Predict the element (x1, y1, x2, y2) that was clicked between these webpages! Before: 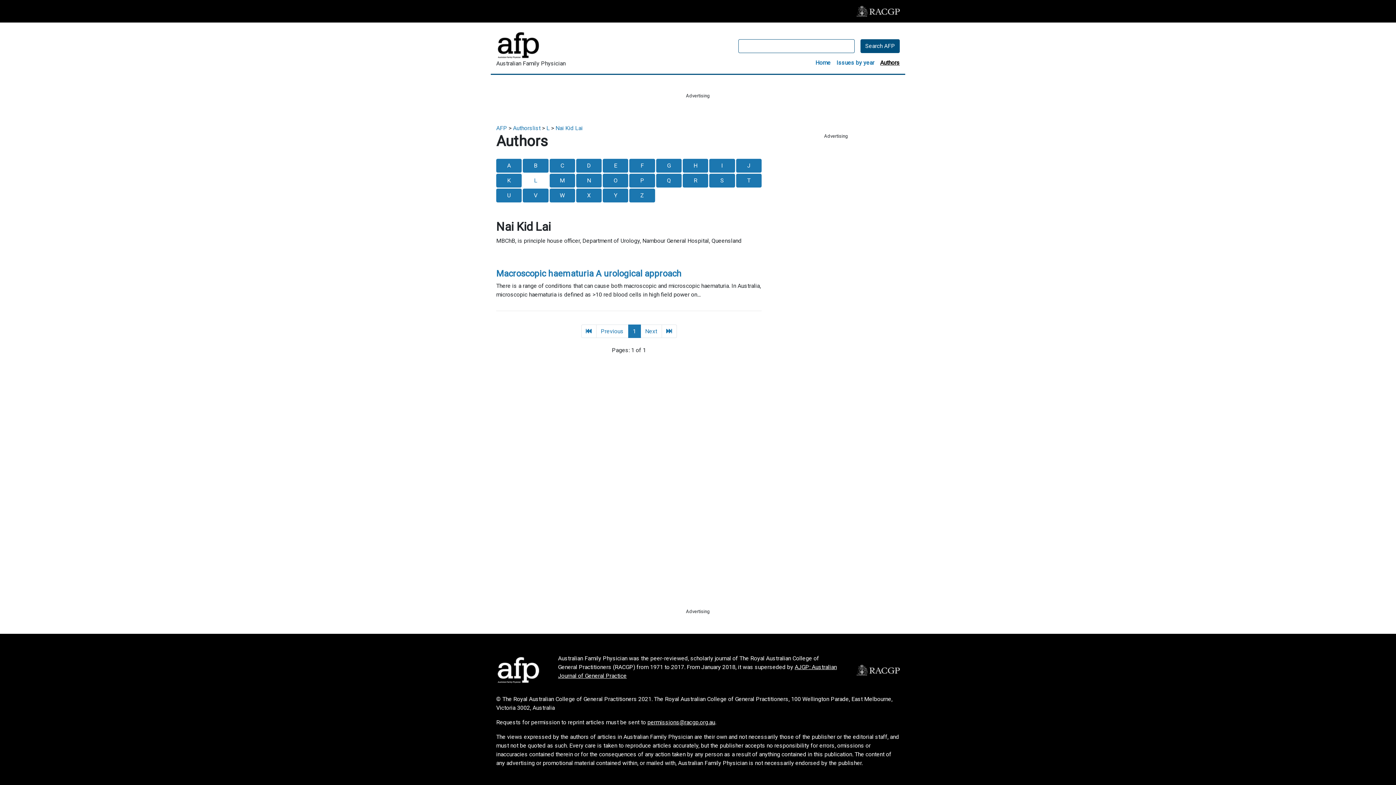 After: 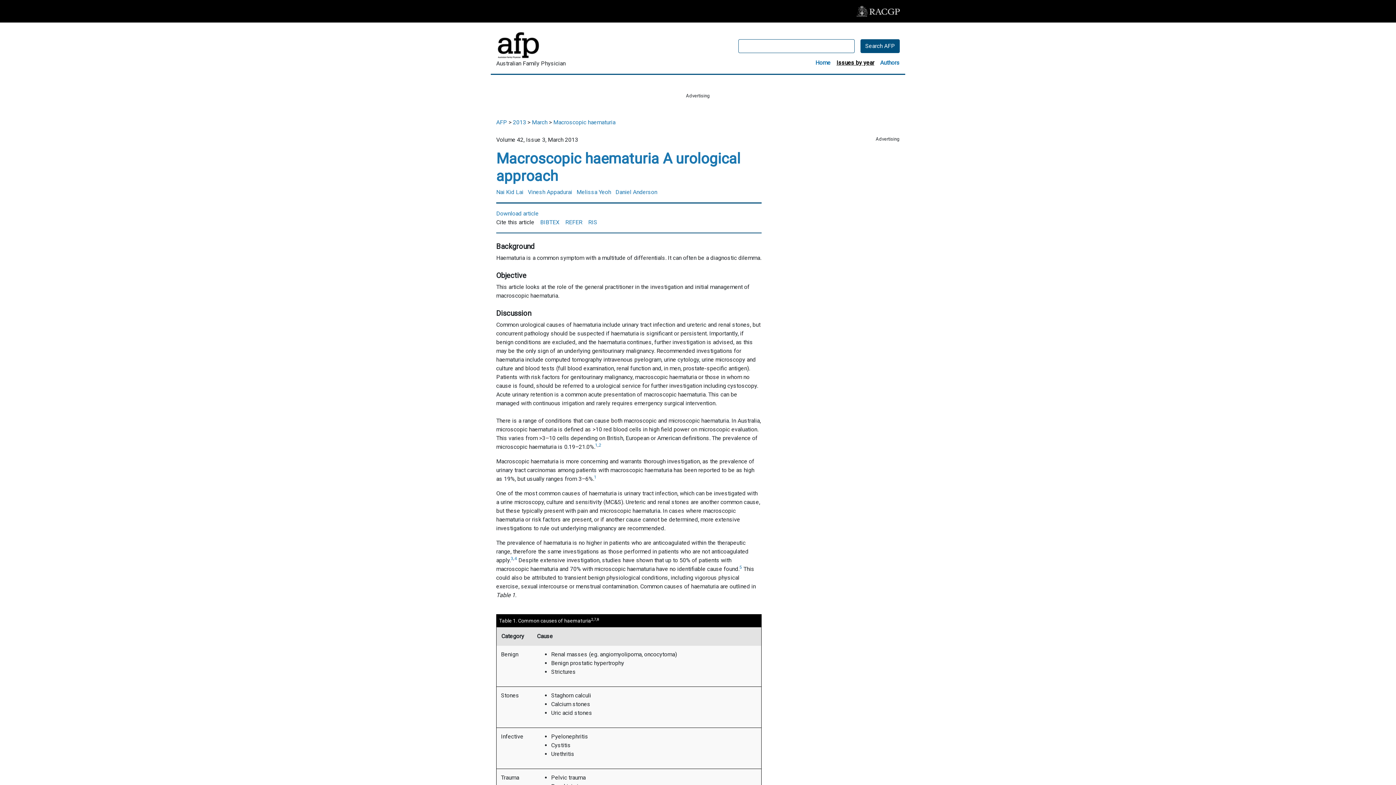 Action: bbox: (496, 268, 761, 278) label: Macroscopic haematuria A urological approach